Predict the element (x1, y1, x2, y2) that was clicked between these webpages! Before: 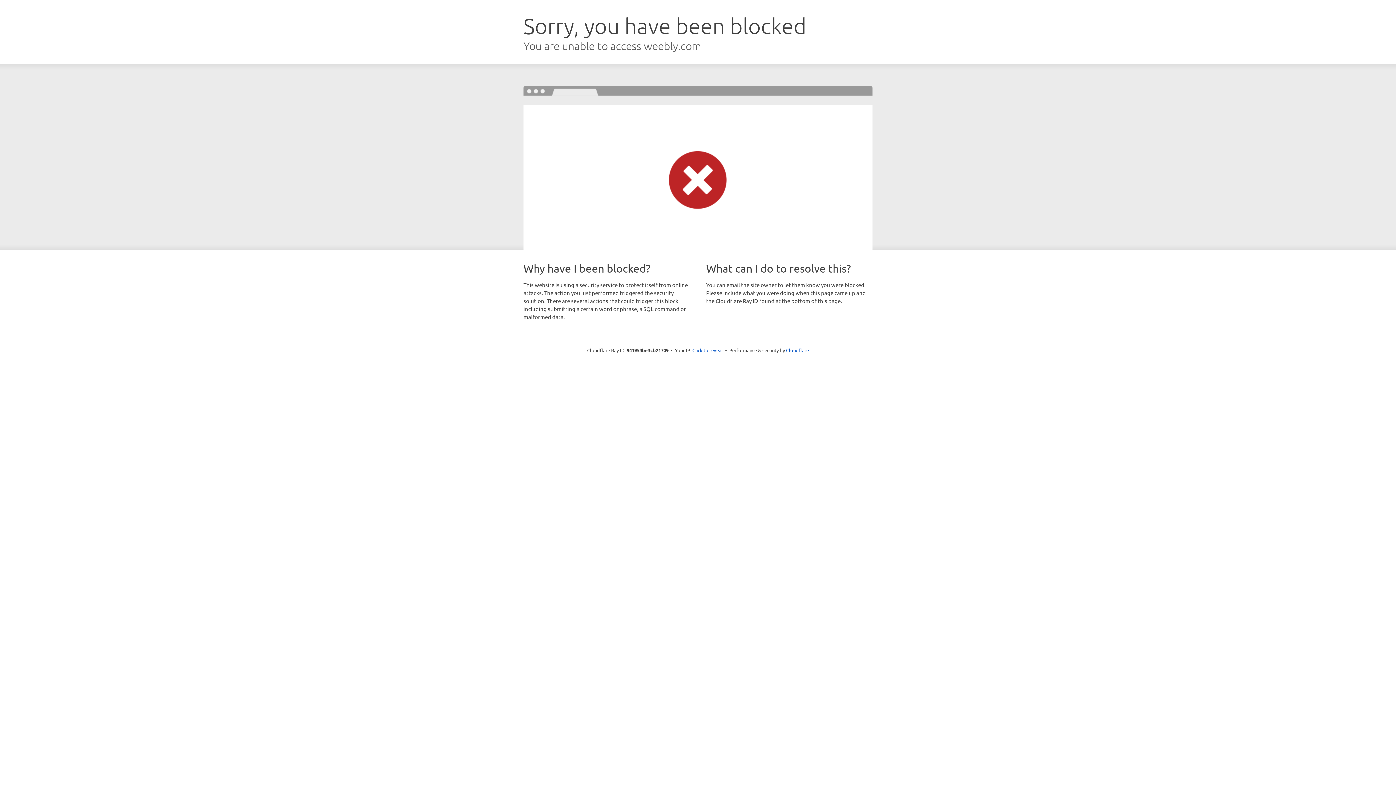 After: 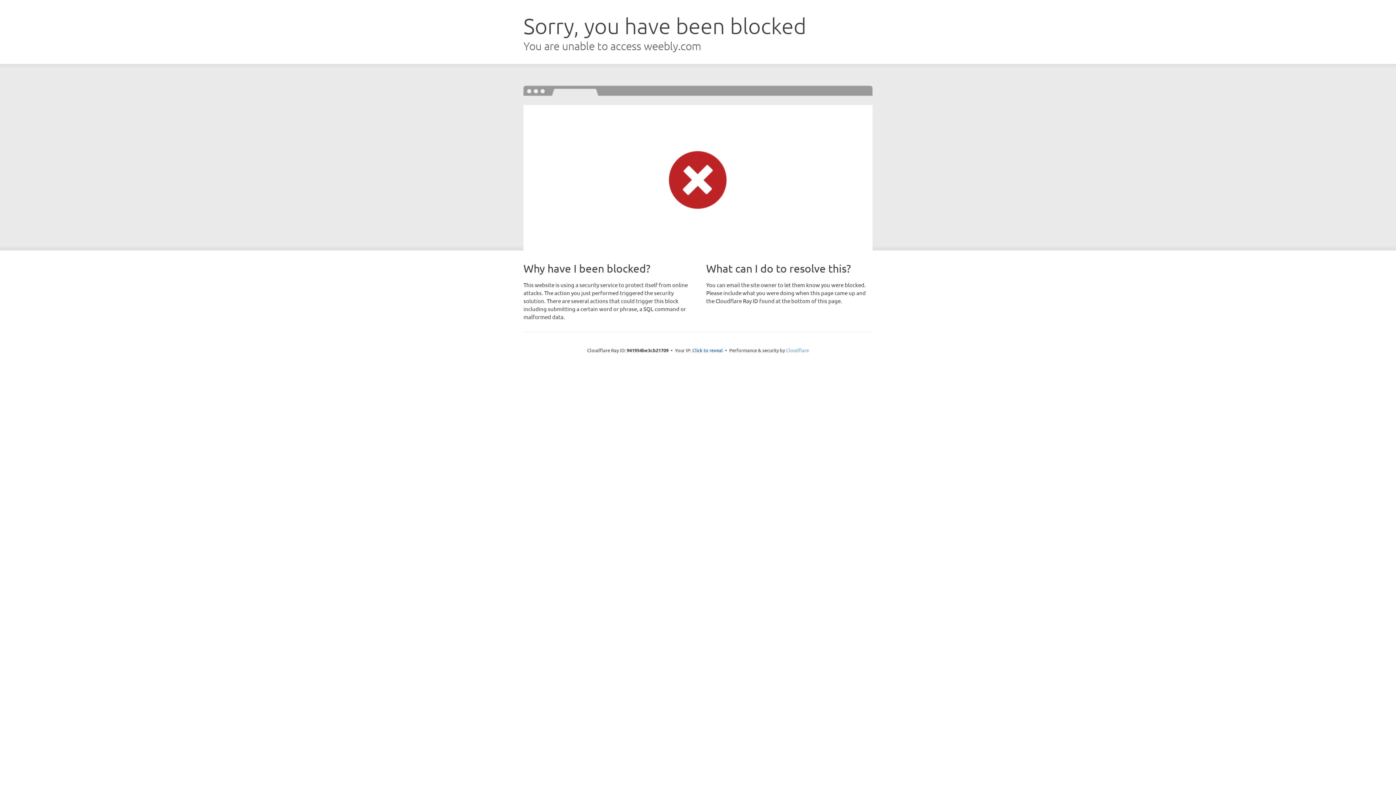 Action: bbox: (786, 347, 809, 353) label: Cloudflare